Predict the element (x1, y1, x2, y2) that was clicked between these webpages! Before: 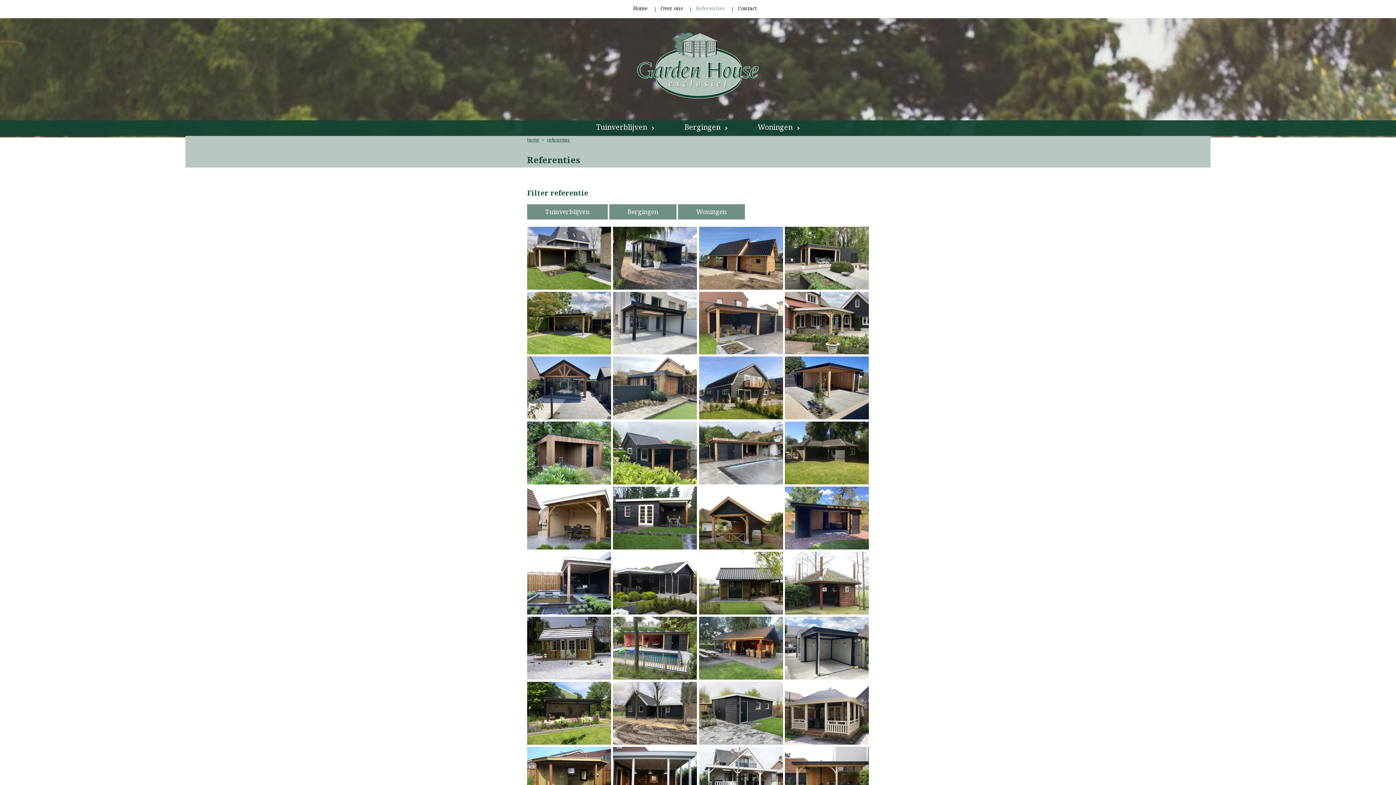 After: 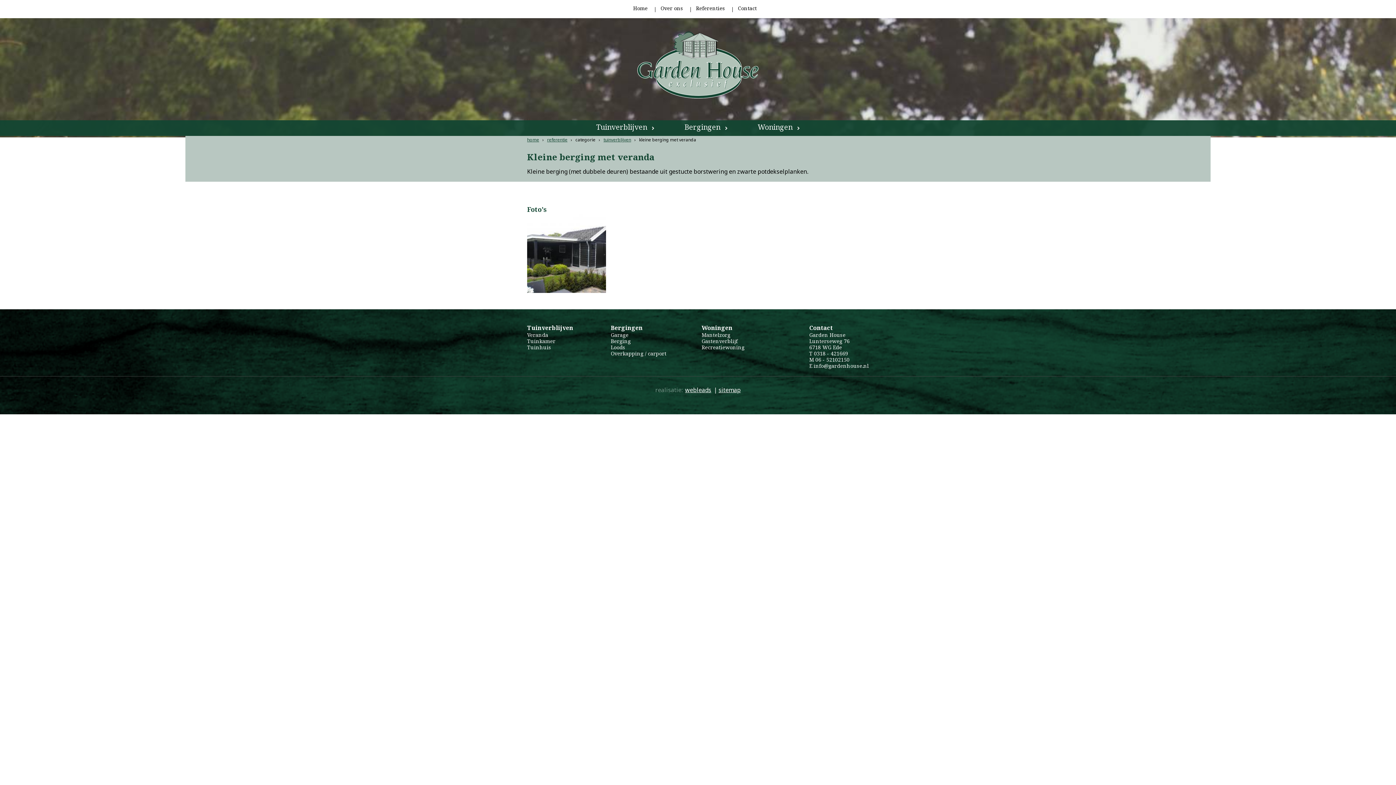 Action: label: Kleine berging met veranda bbox: (613, 552, 697, 614)